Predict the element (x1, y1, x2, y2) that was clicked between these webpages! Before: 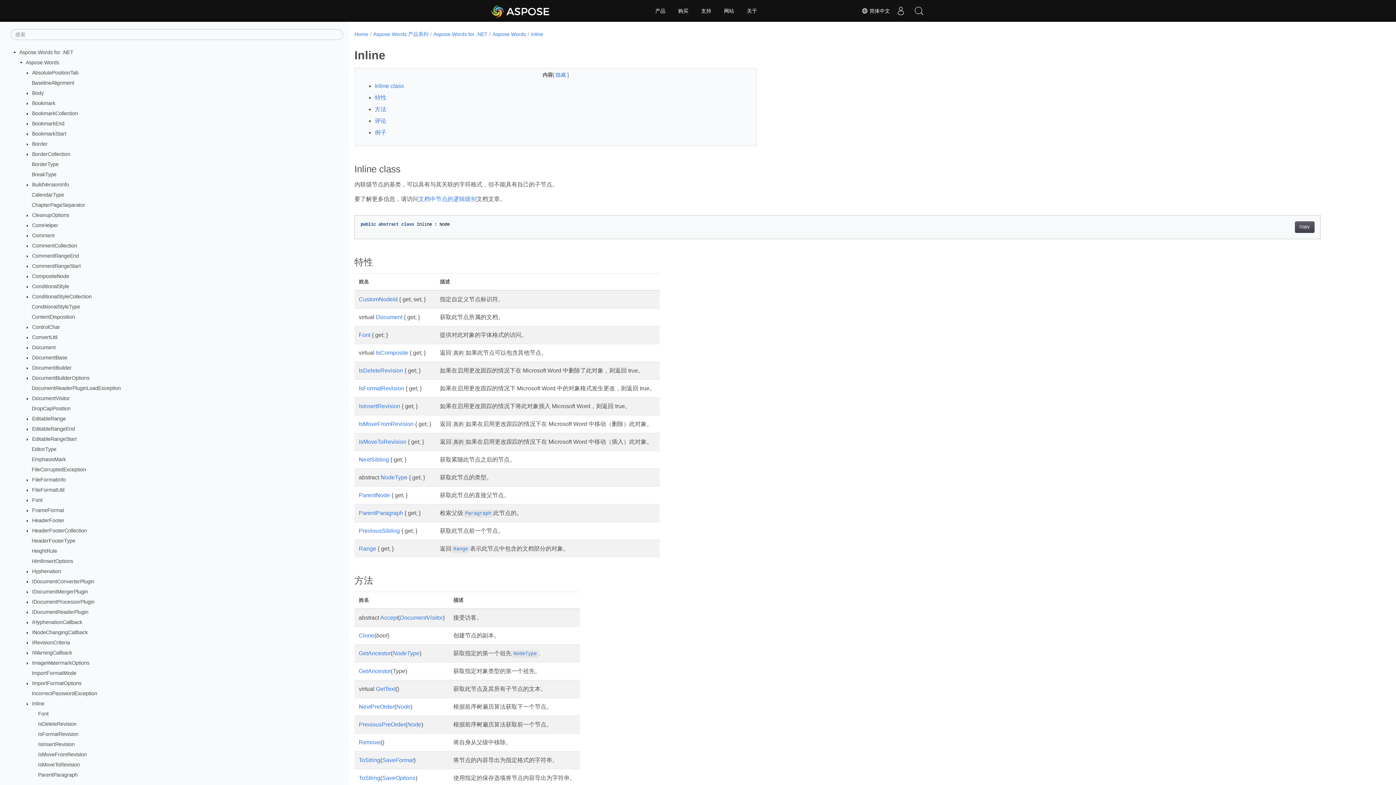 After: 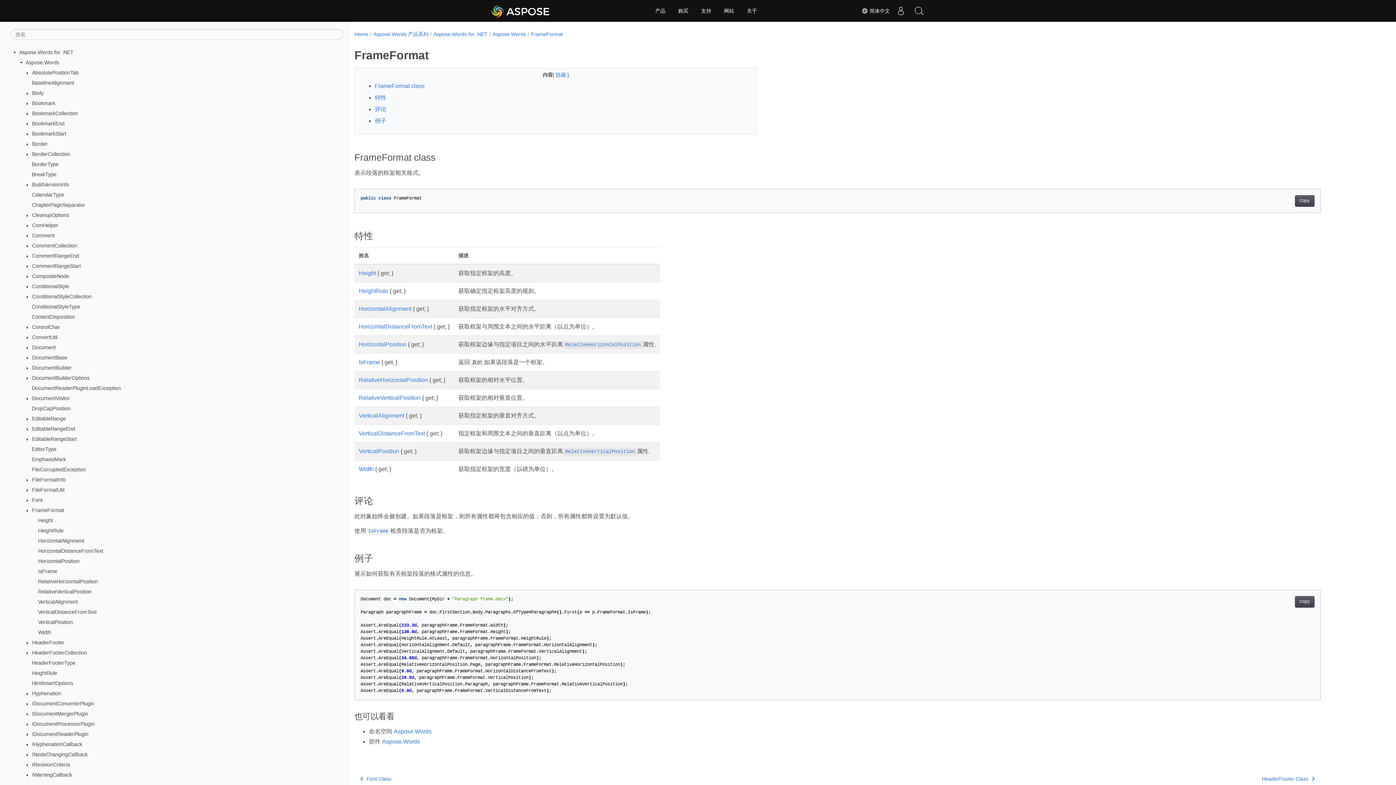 Action: bbox: (32, 507, 64, 513) label: FrameFormat